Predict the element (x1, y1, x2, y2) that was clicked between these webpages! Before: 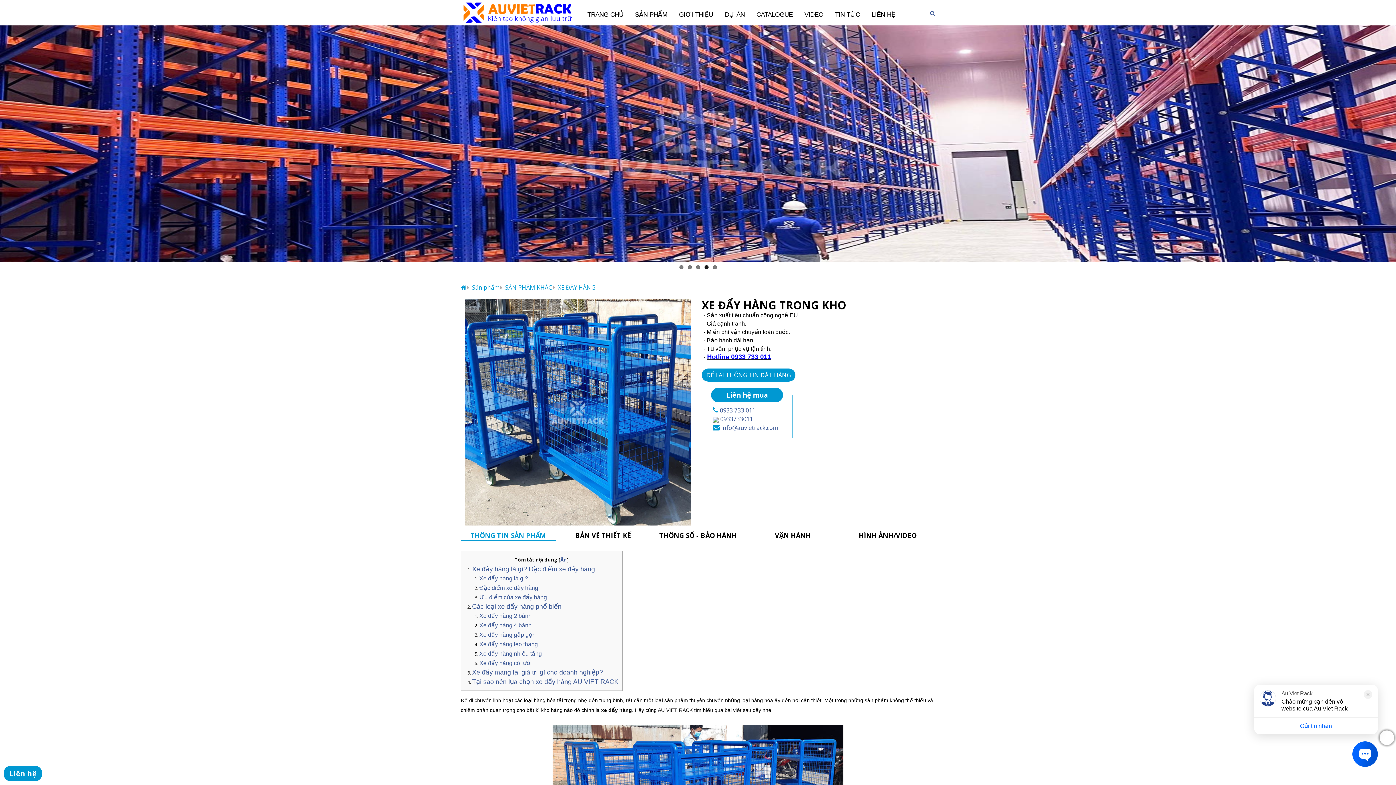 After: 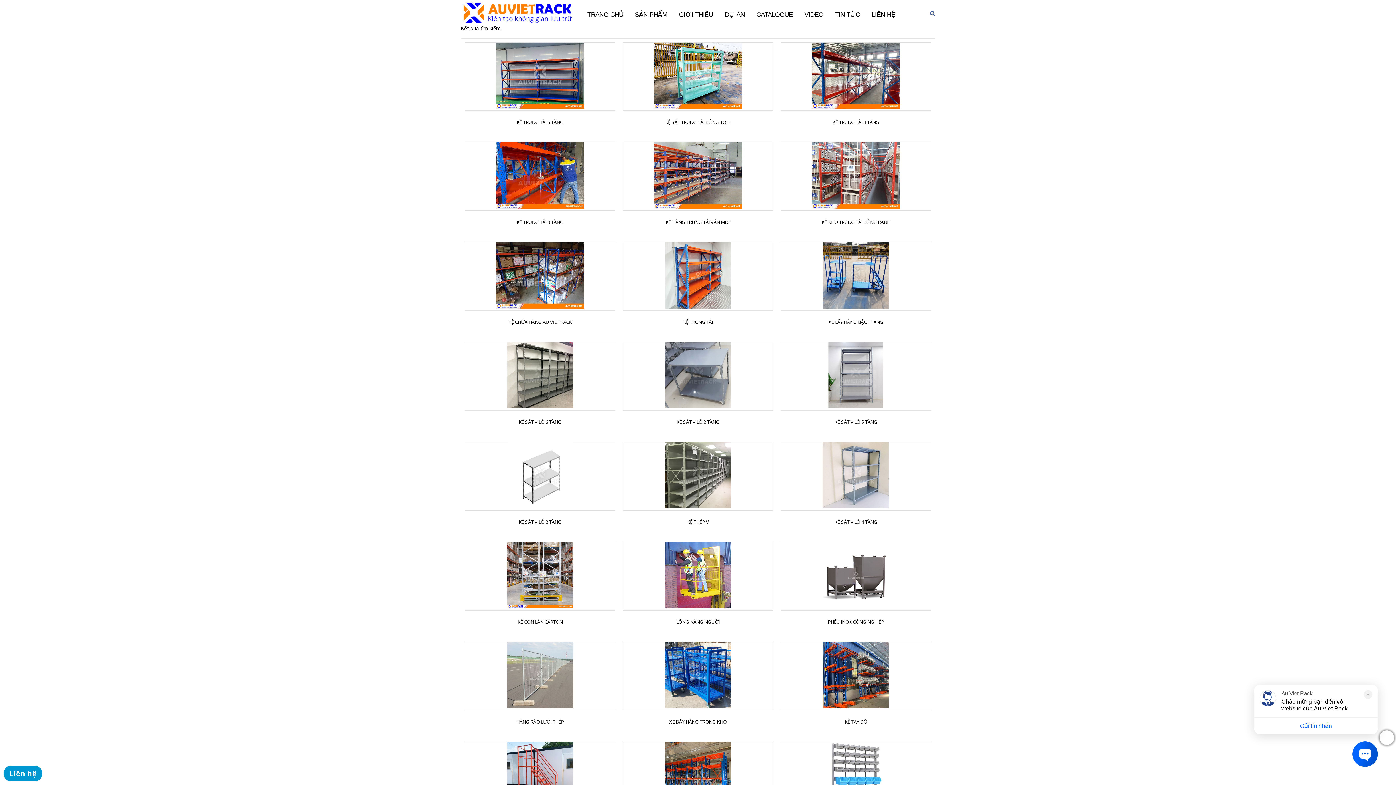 Action: bbox: (930, 9, 935, 16)